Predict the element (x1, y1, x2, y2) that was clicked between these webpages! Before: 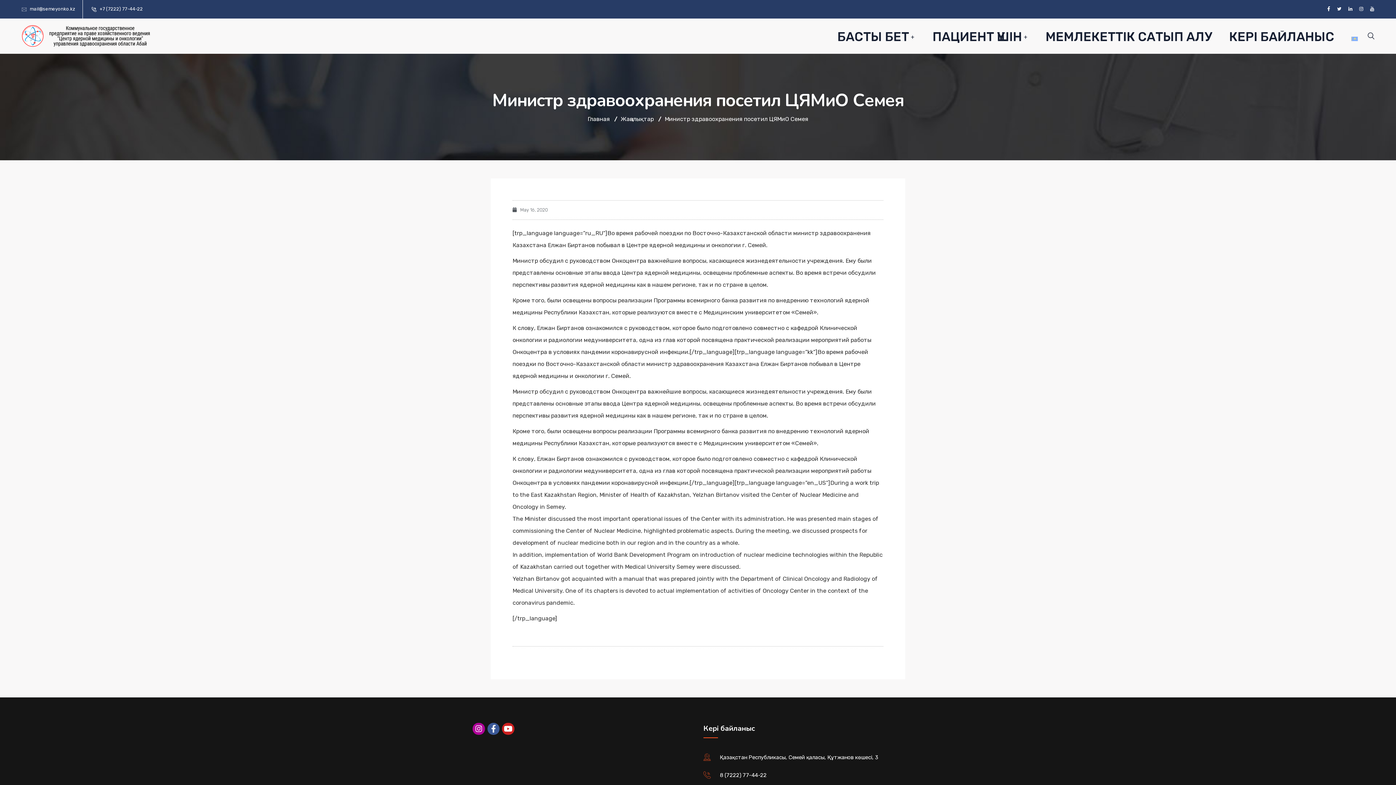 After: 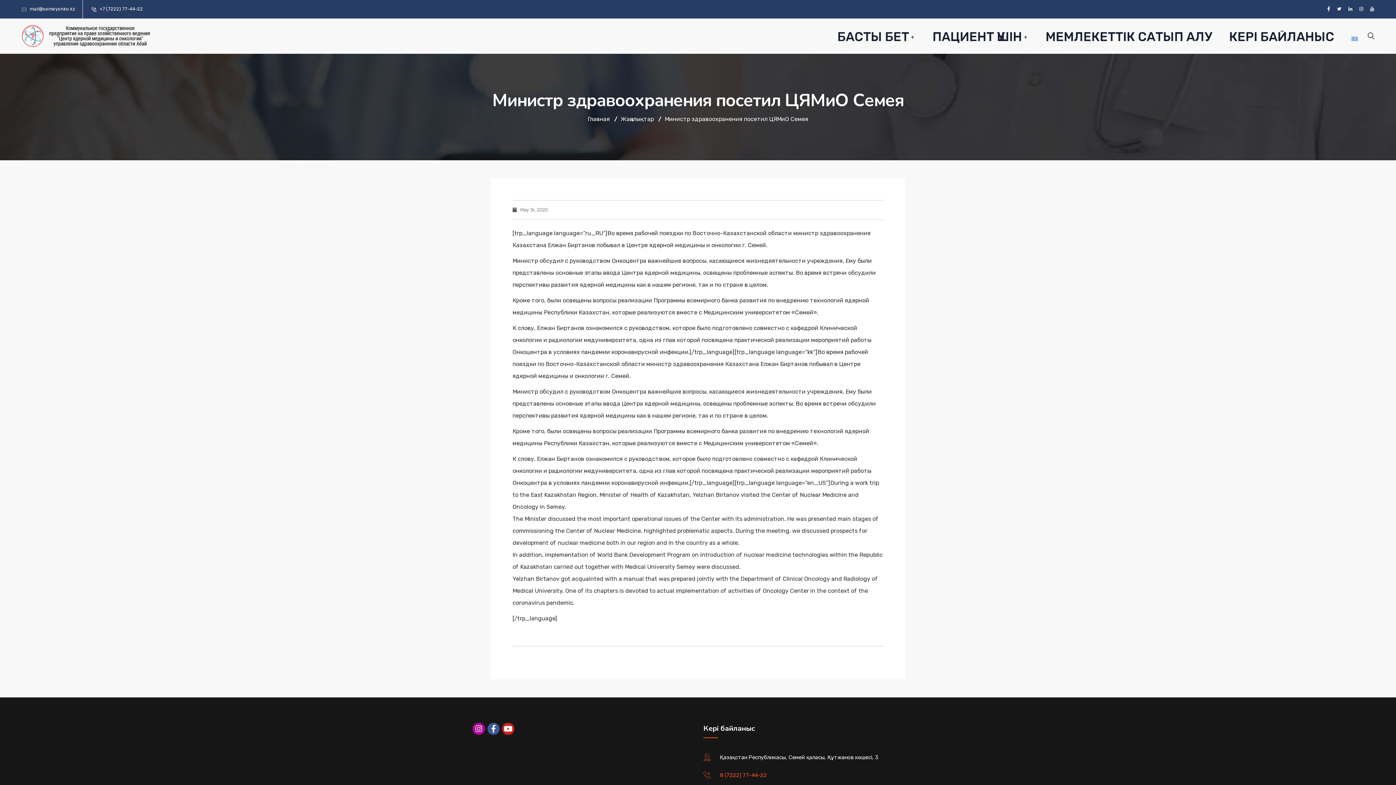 Action: bbox: (720, 772, 766, 778) label: 8 (7222) 77-44-22